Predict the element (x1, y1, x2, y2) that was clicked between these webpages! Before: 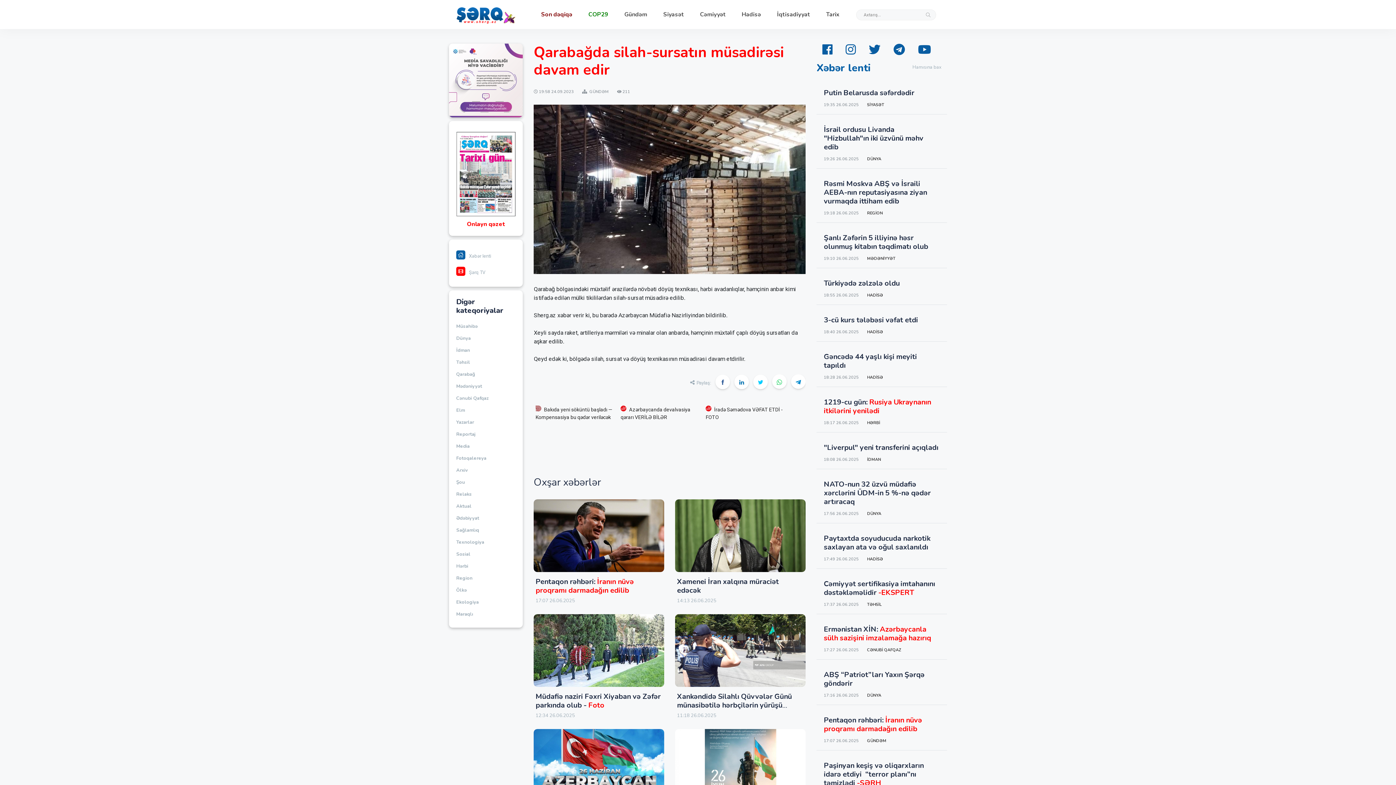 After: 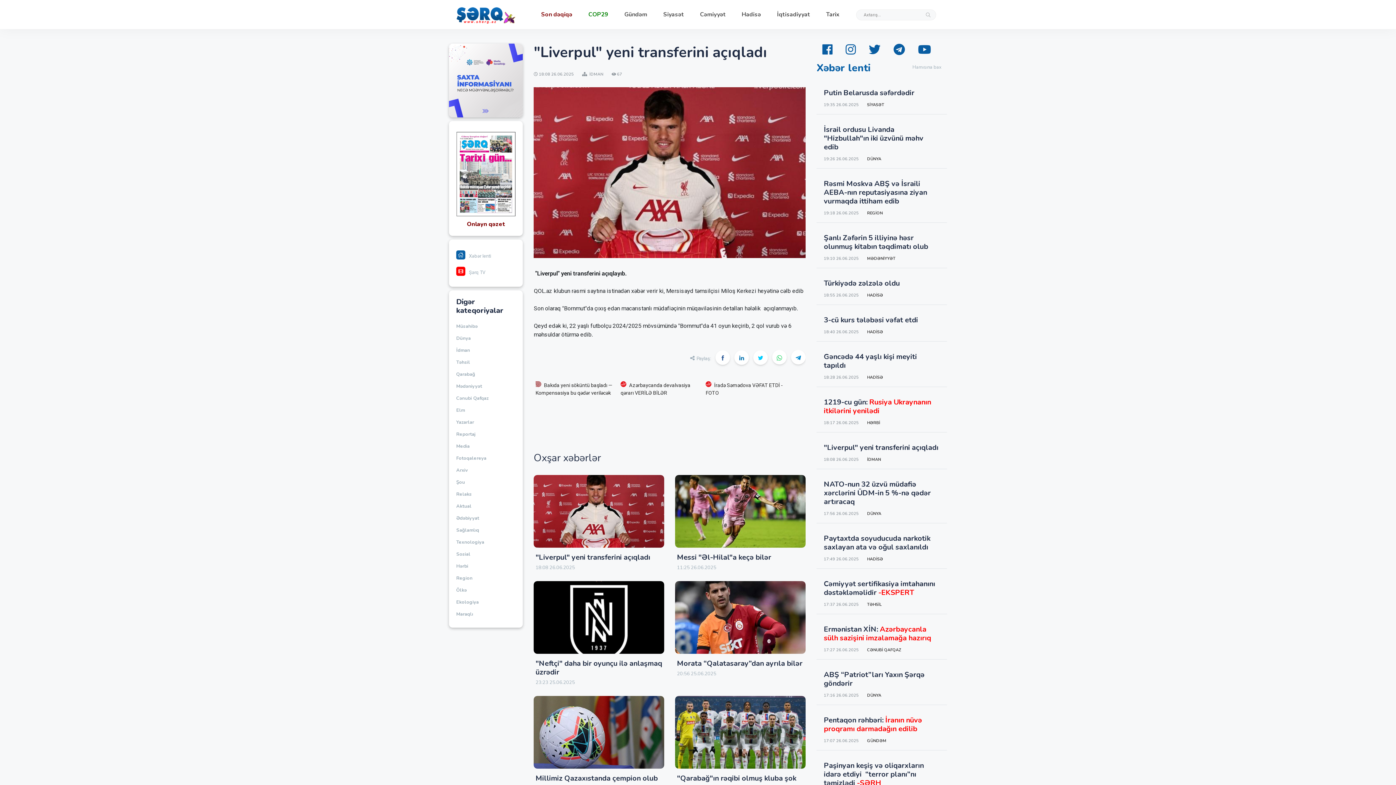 Action: label: "Liverpul" yeni transferini açıqladı bbox: (824, 443, 938, 452)